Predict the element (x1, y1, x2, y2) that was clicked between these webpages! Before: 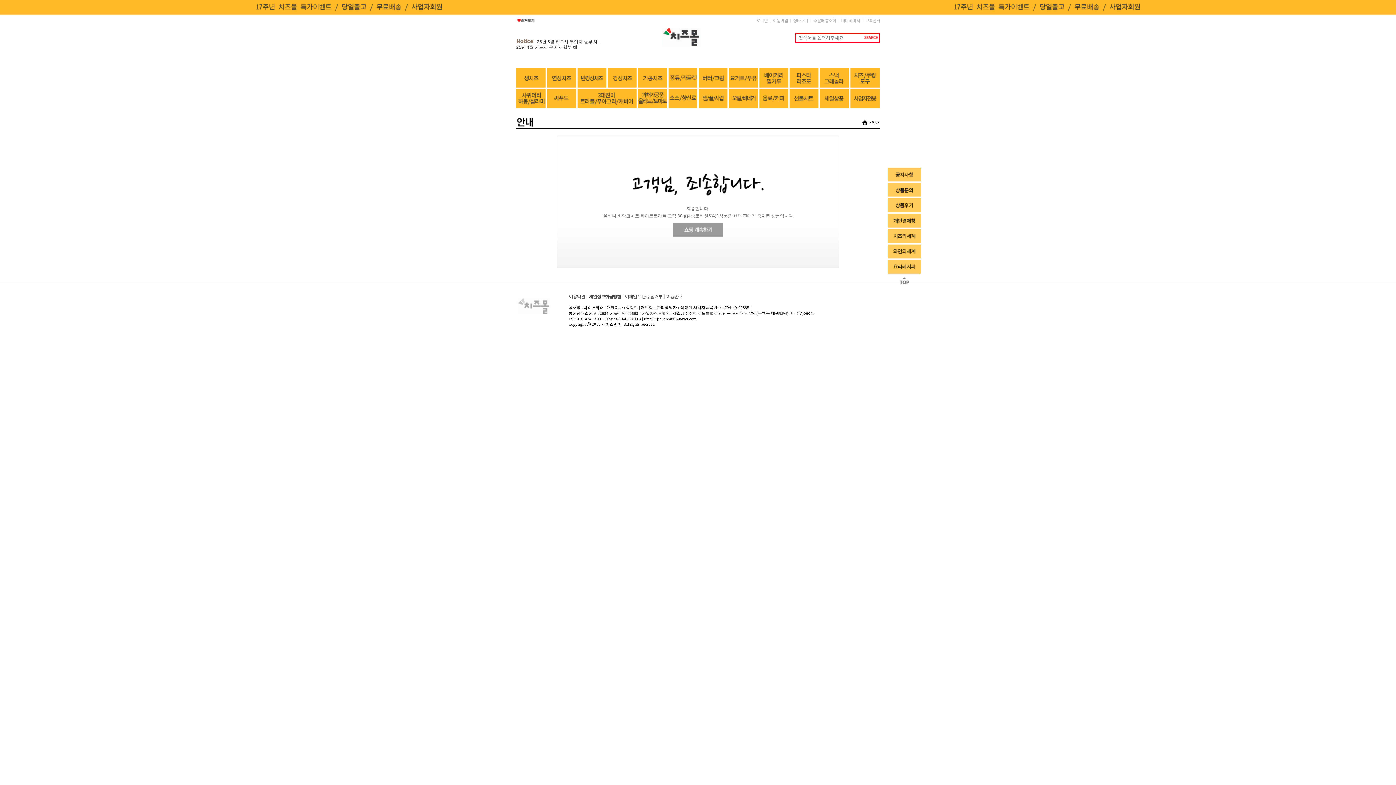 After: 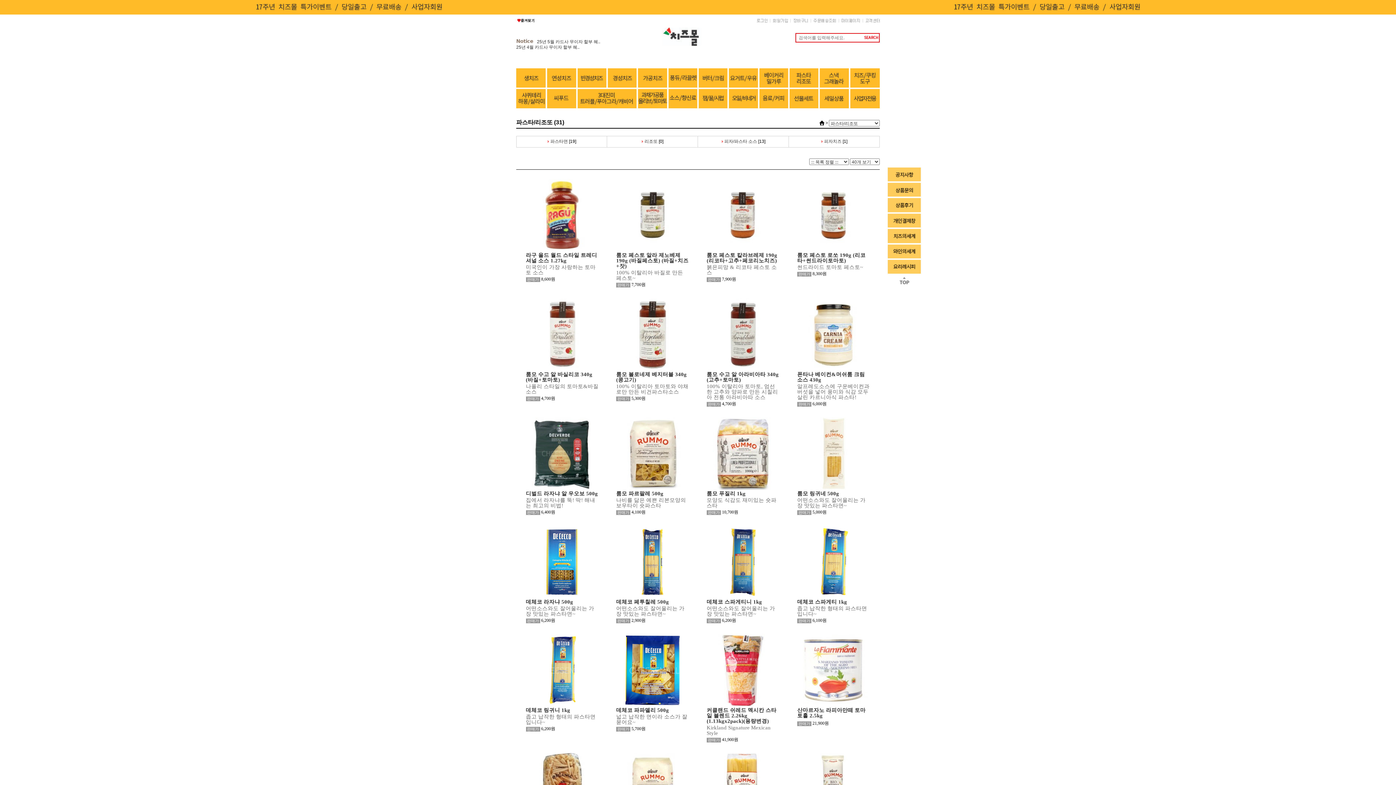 Action: bbox: (789, 75, 819, 80)